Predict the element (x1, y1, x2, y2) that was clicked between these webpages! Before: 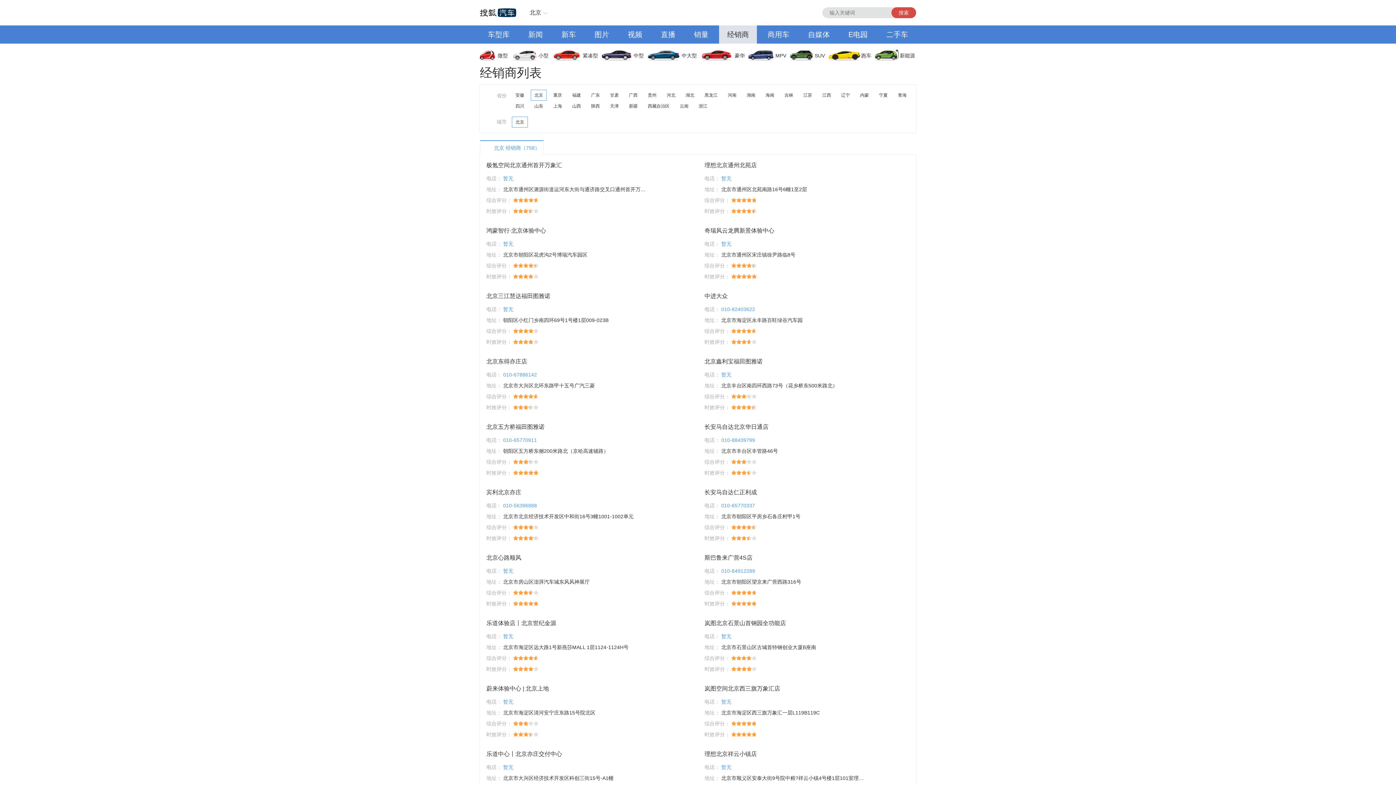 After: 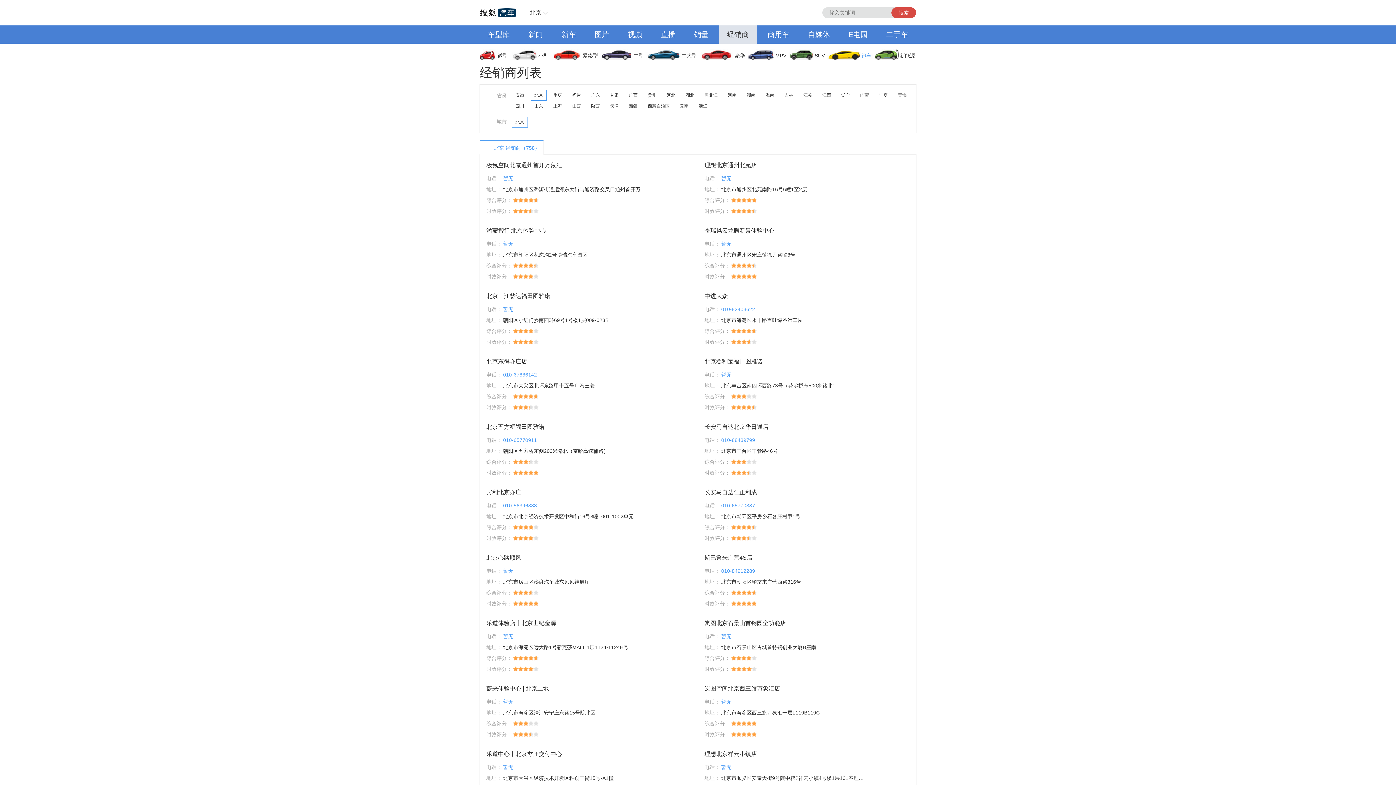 Action: bbox: (828, 46, 875, 64) label: 跑车